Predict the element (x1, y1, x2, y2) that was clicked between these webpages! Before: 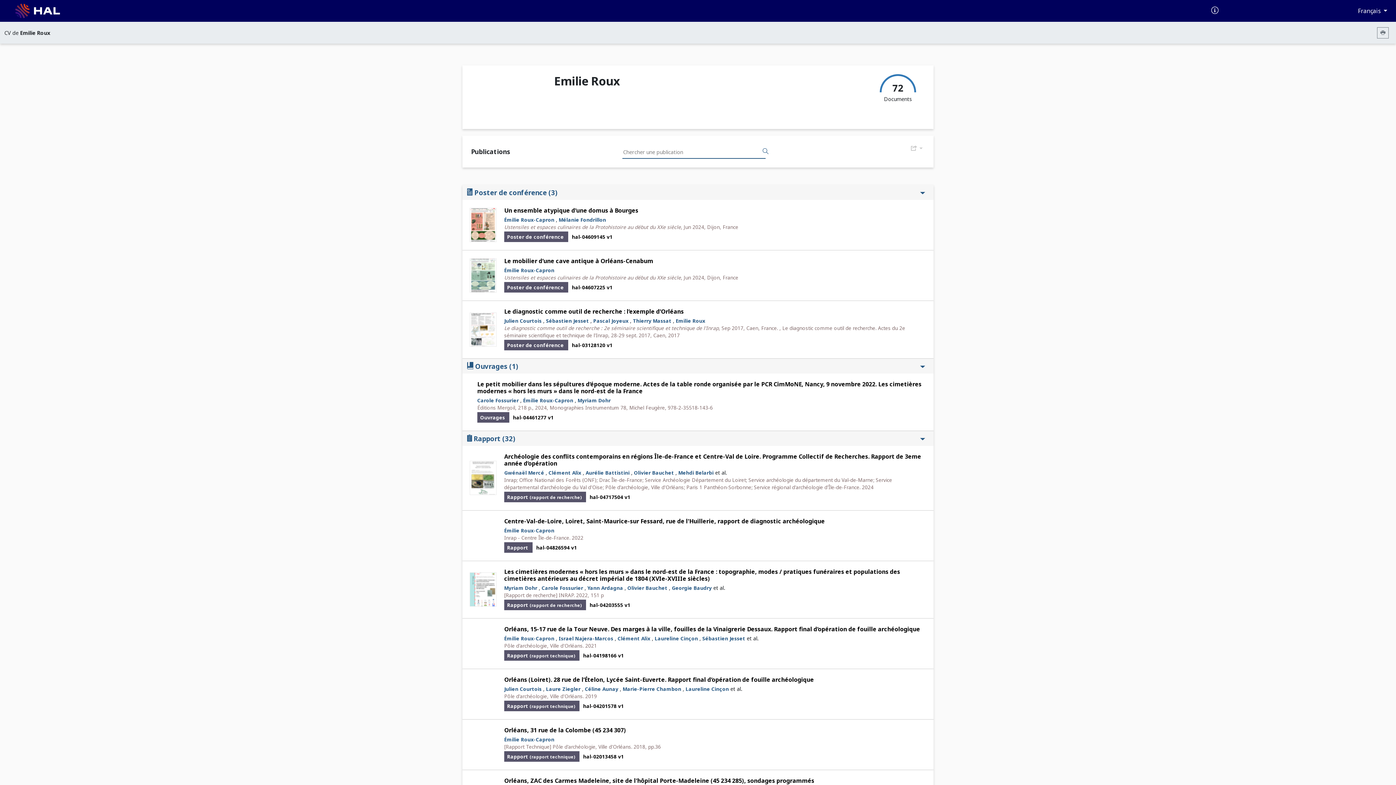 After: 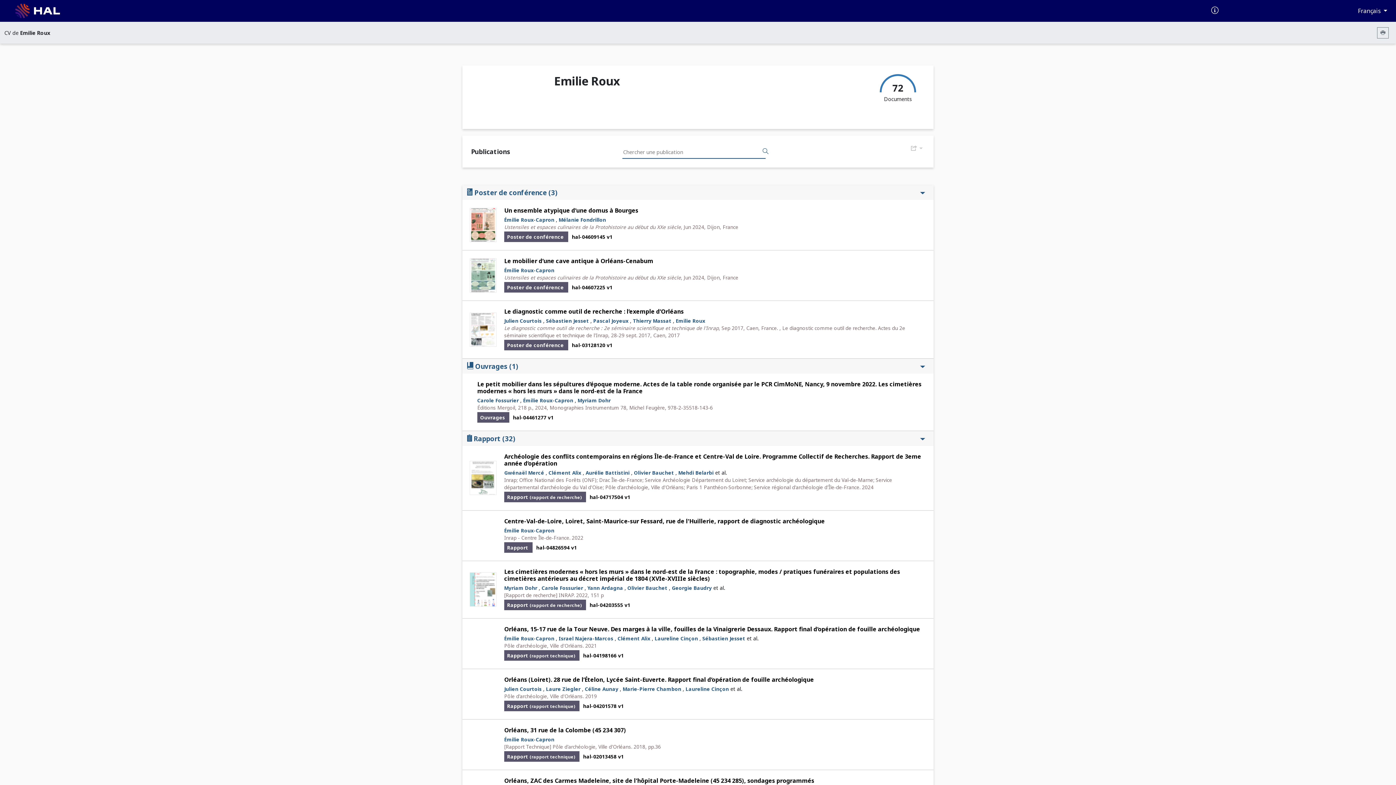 Action: label: Clément Alix bbox: (617, 635, 650, 642)